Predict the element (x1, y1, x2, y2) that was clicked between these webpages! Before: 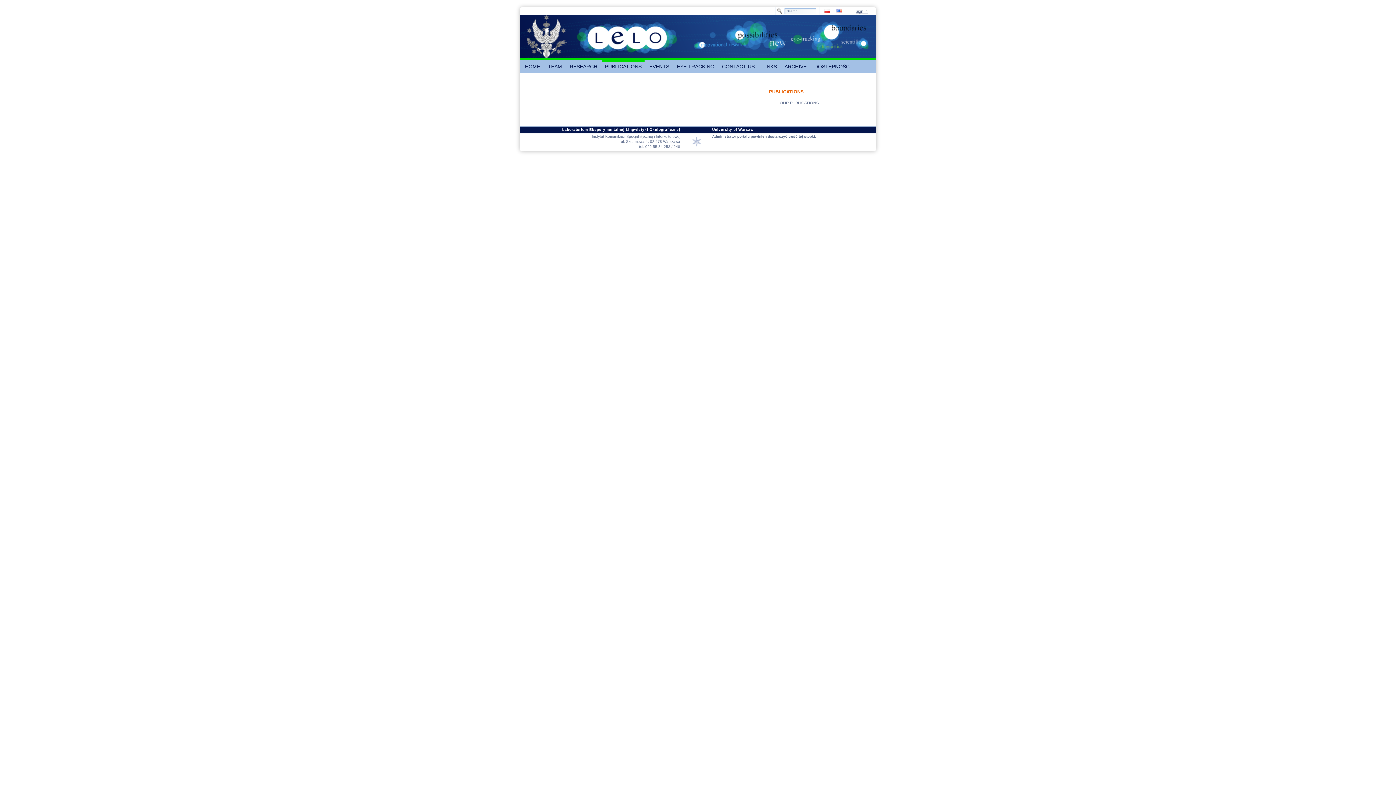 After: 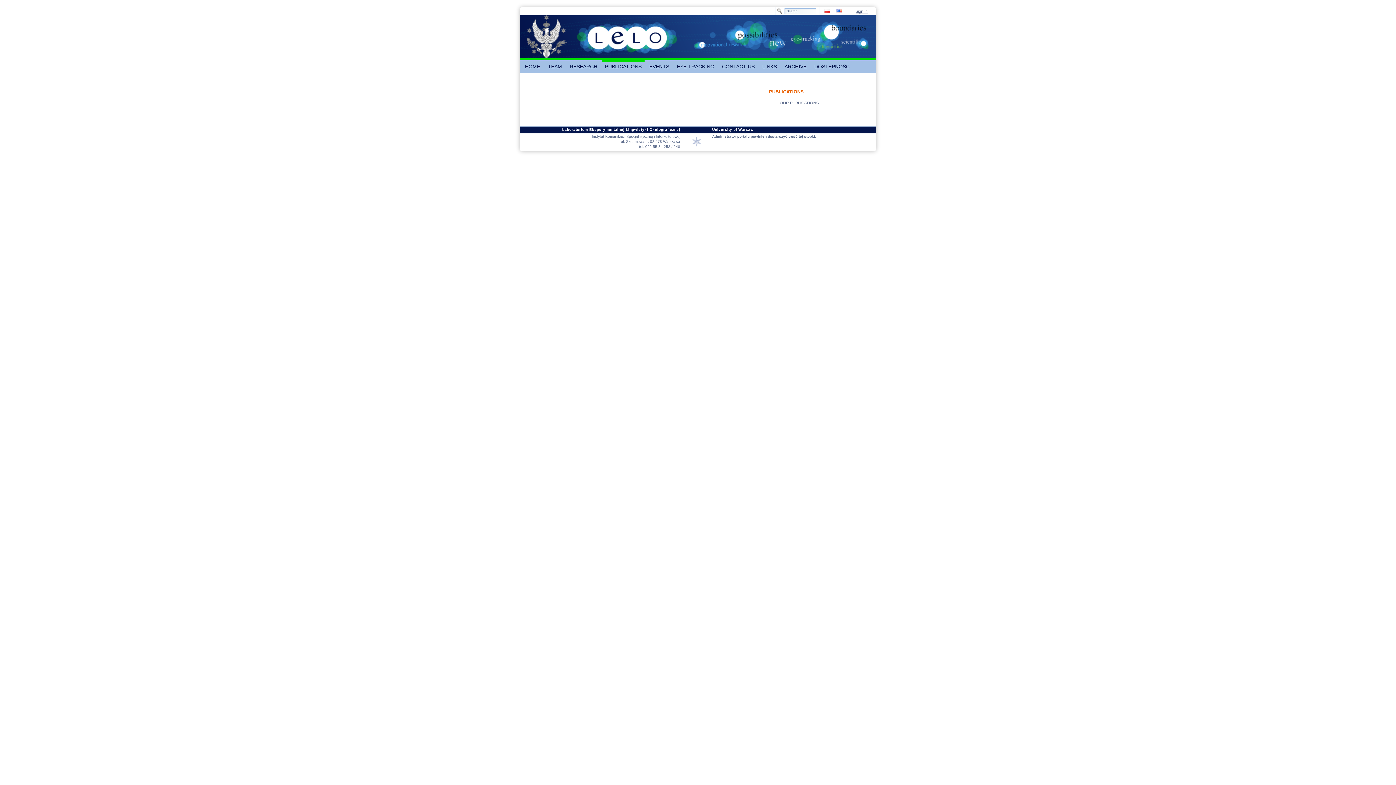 Action: label: PUBLICATIONS bbox: (602, 60, 644, 73)